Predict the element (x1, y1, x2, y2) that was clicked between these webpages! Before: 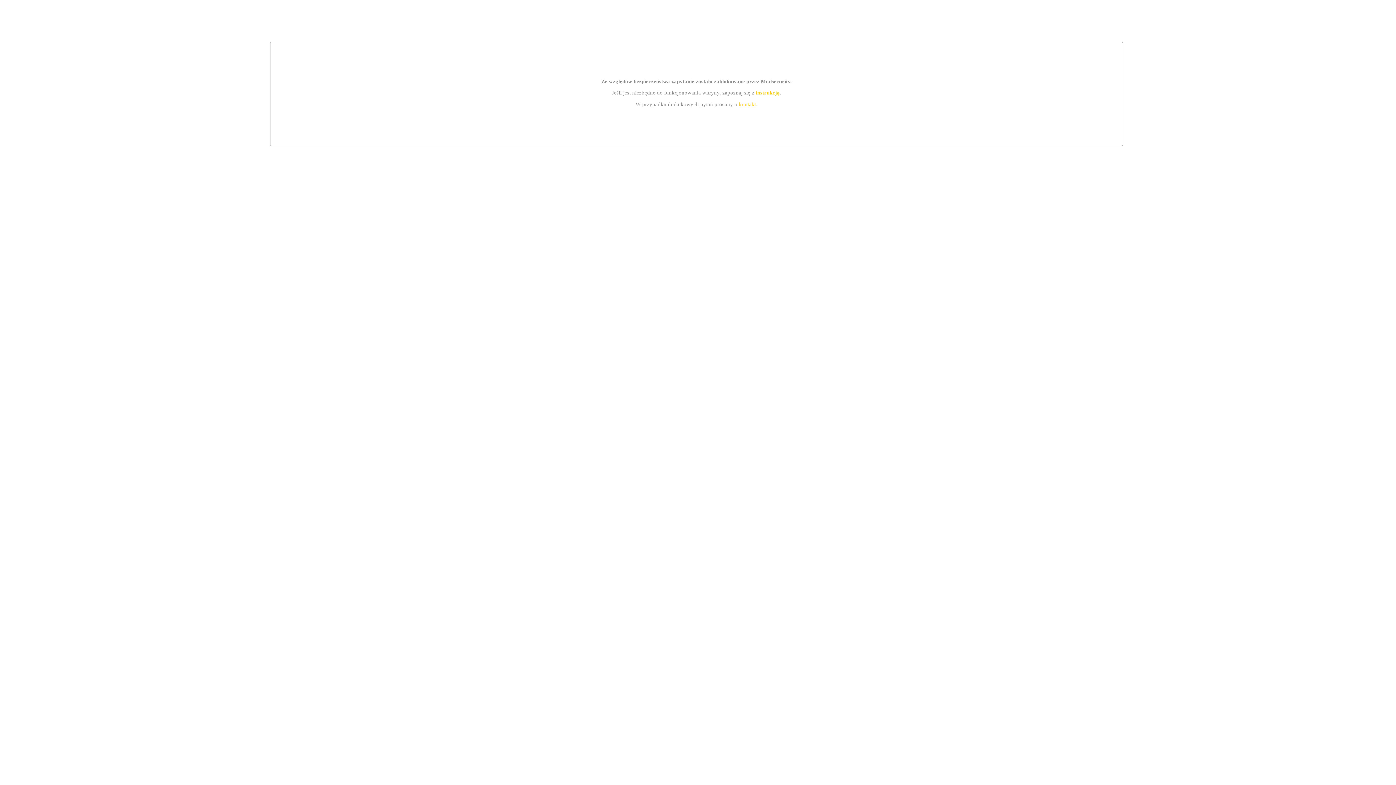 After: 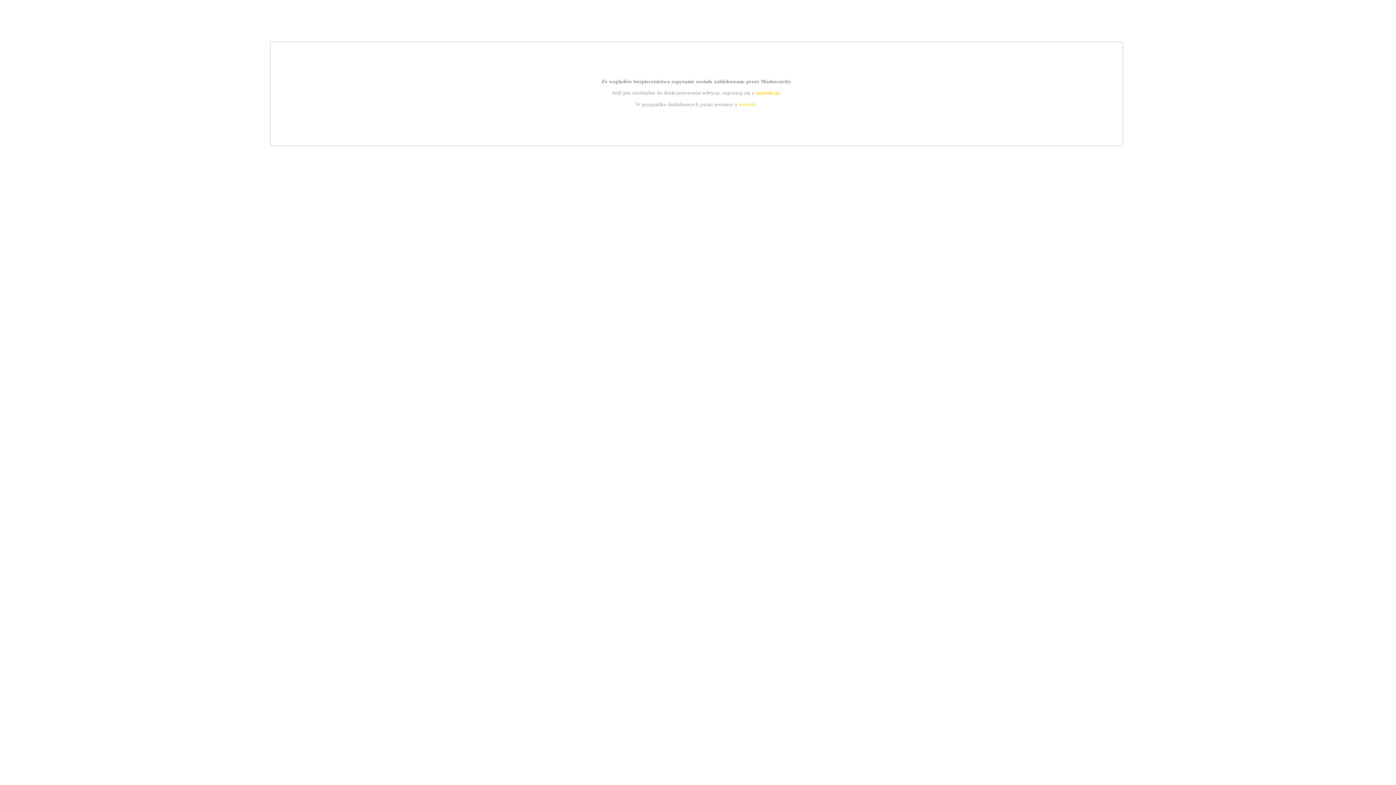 Action: label: kontakt bbox: (739, 101, 756, 107)